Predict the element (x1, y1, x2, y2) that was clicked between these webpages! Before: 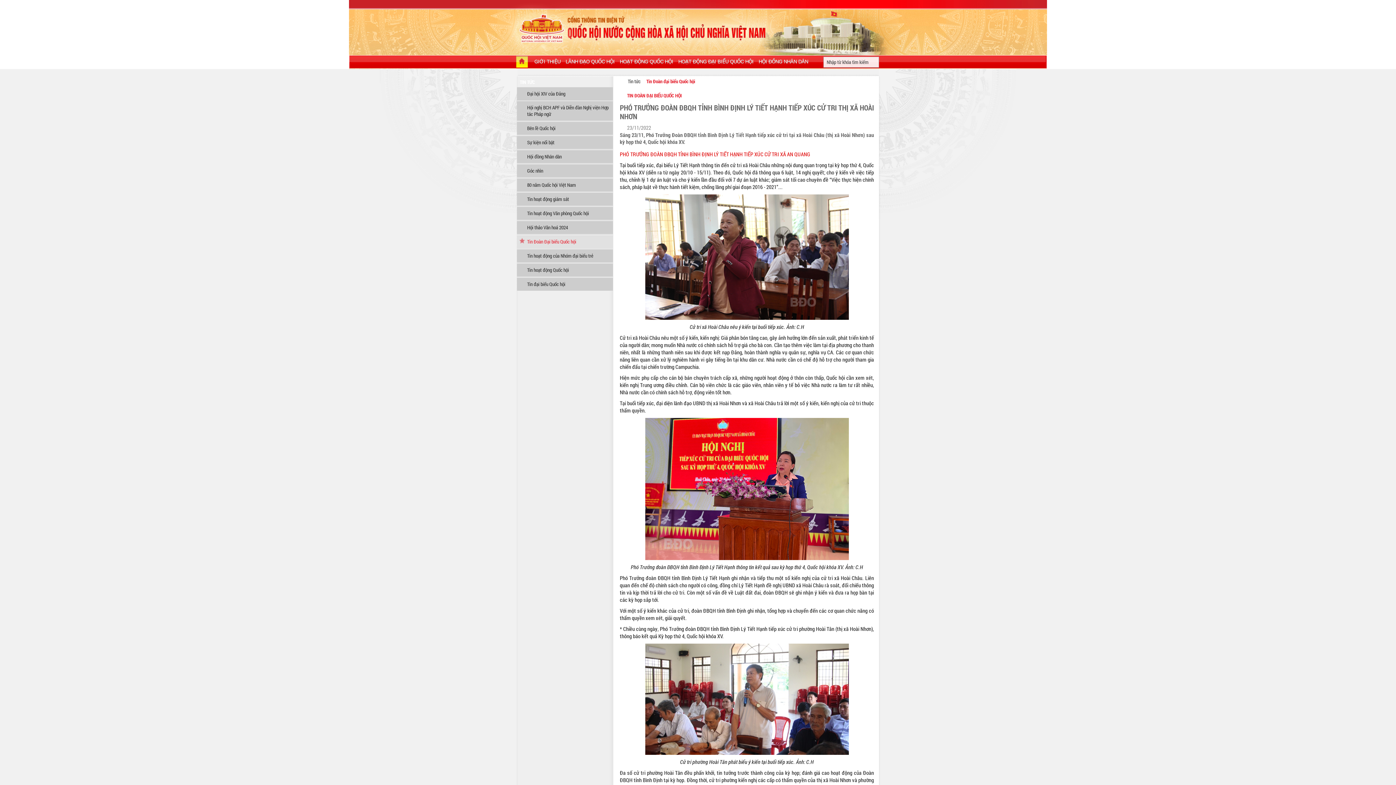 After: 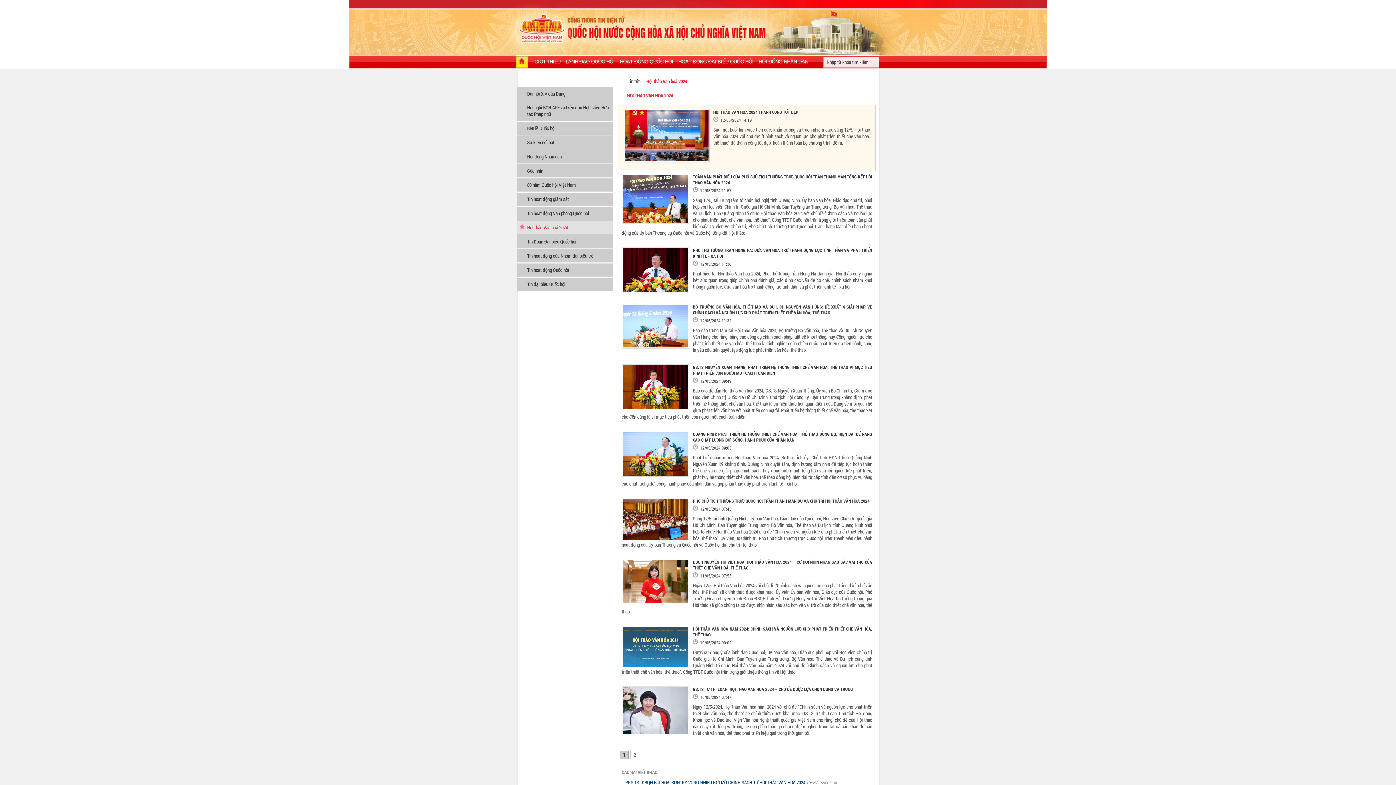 Action: bbox: (517, 220, 613, 234) label: Hội thảo Văn hoá 2024